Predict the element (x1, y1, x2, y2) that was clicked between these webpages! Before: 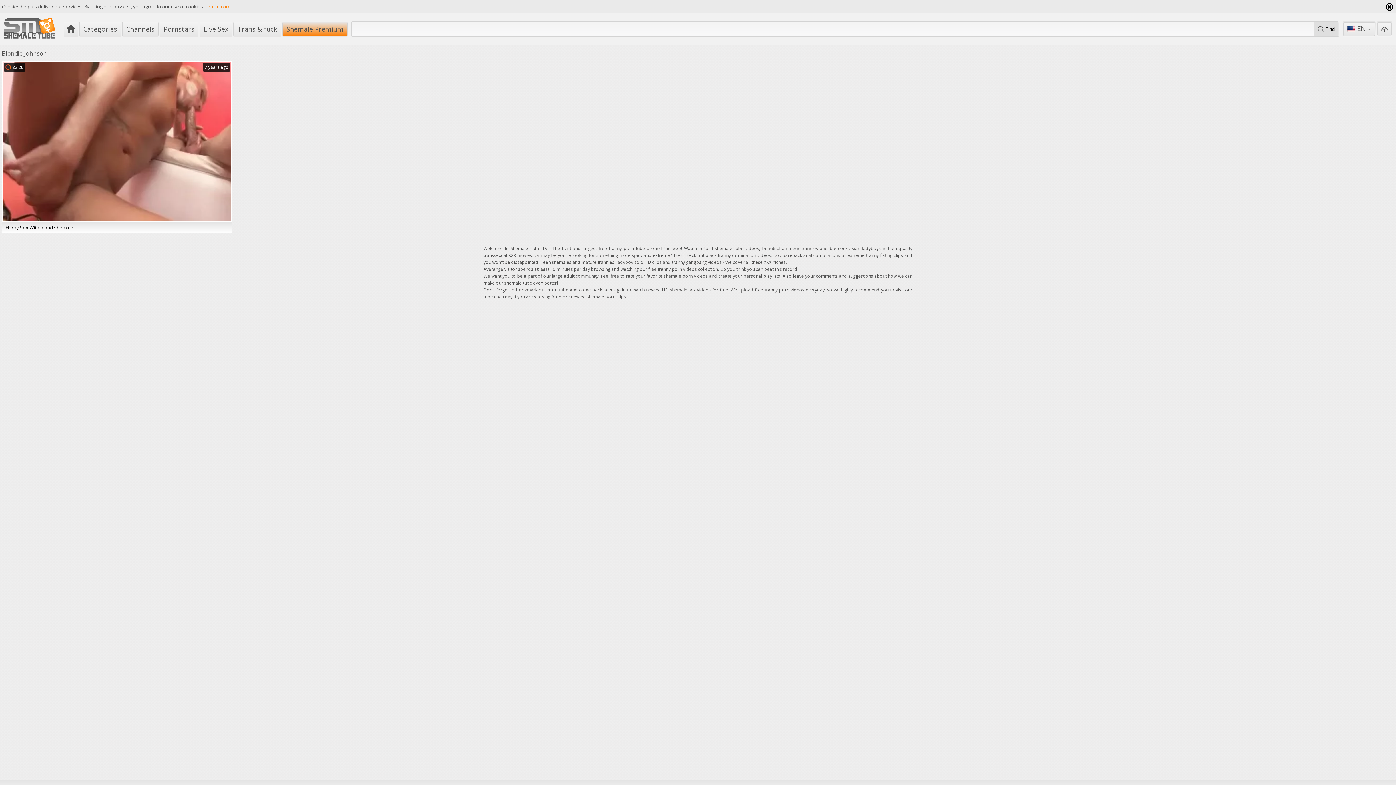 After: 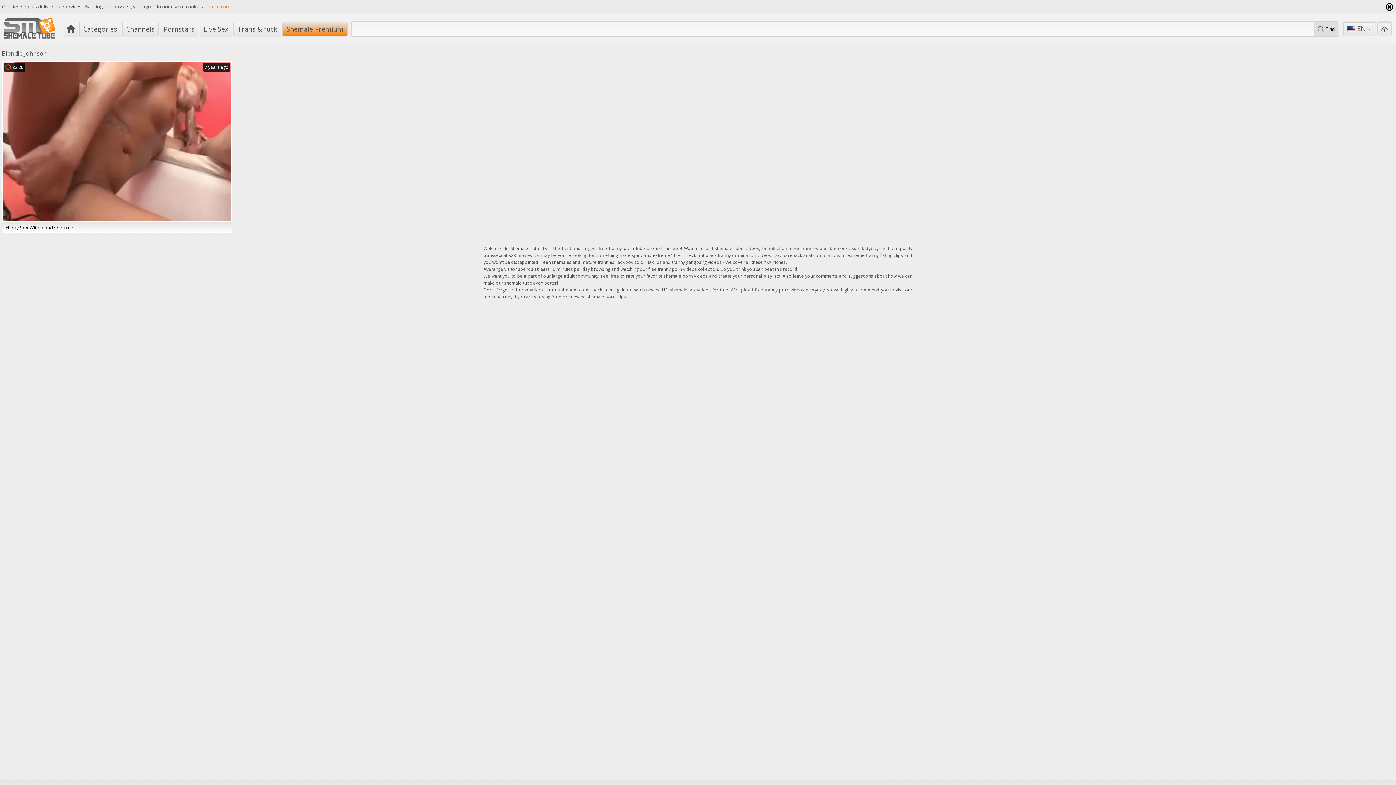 Action: label:  Find bbox: (1314, 22, 1338, 36)